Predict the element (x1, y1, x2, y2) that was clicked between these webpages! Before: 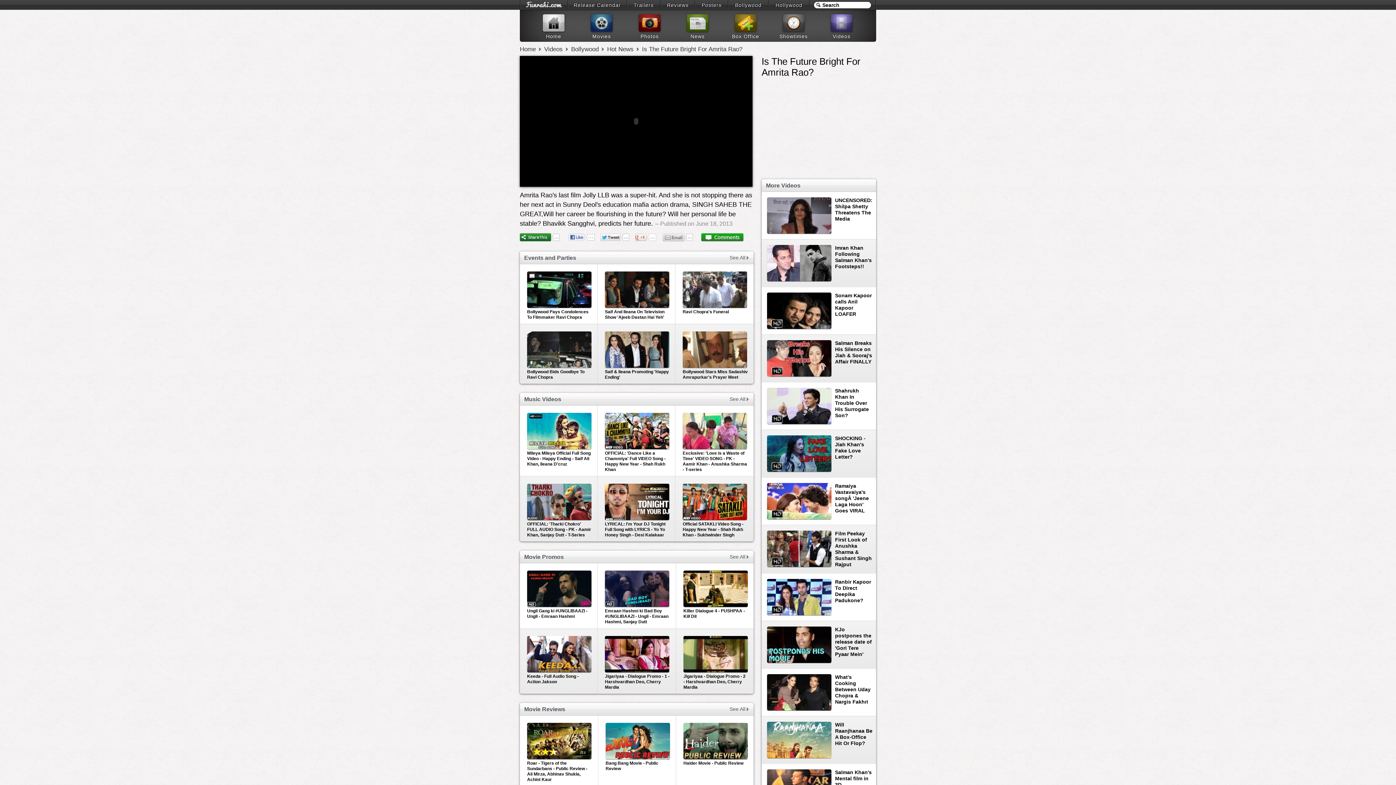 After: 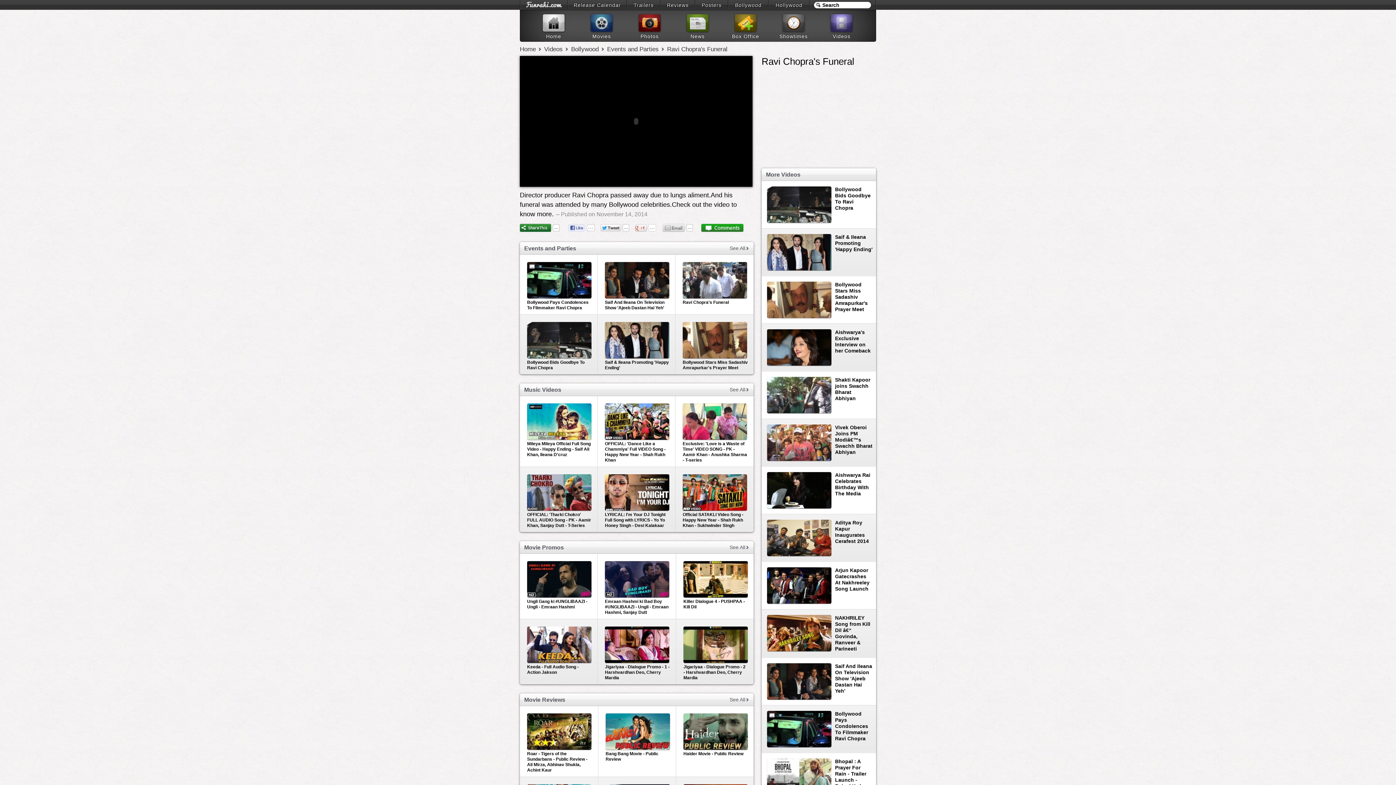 Action: bbox: (681, 271, 748, 314) label: Ravi Chopra's Funeral